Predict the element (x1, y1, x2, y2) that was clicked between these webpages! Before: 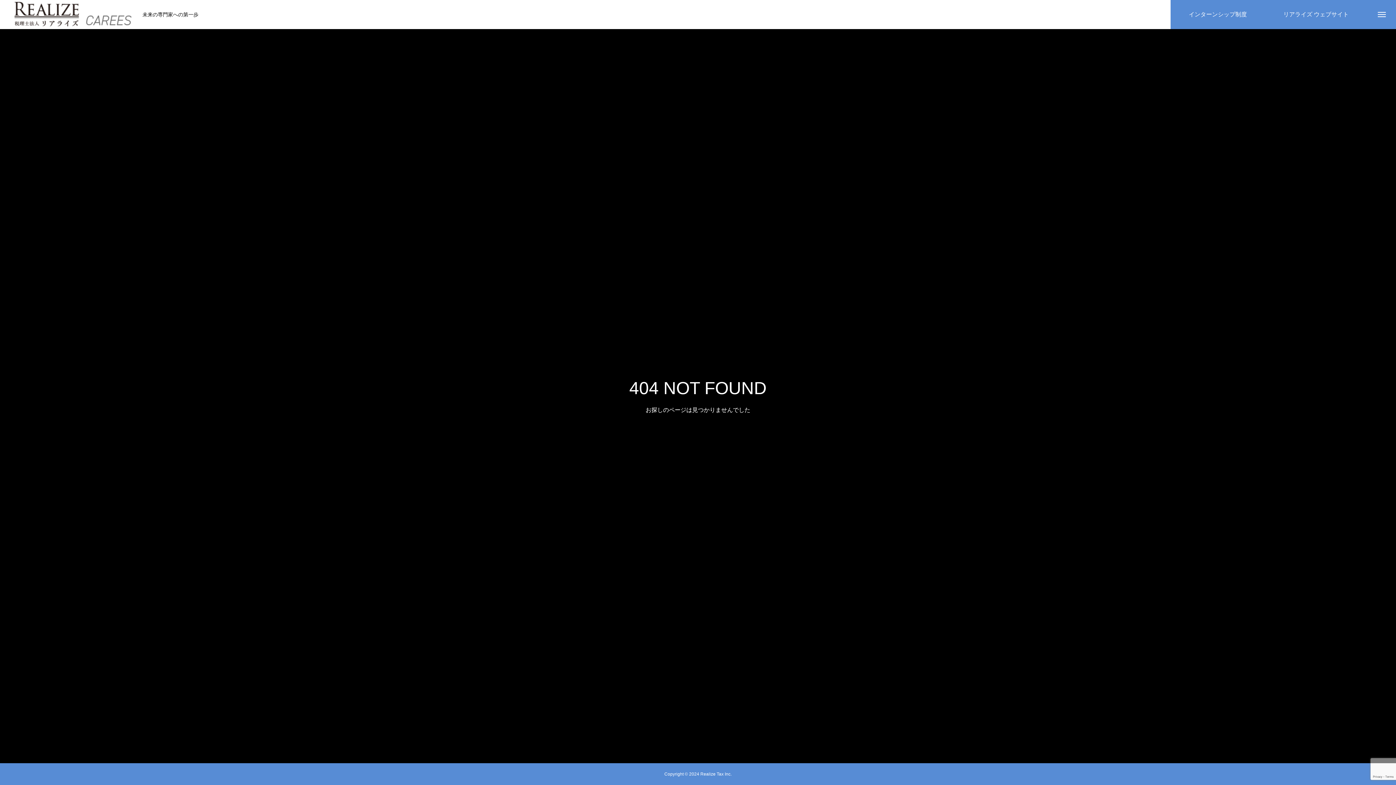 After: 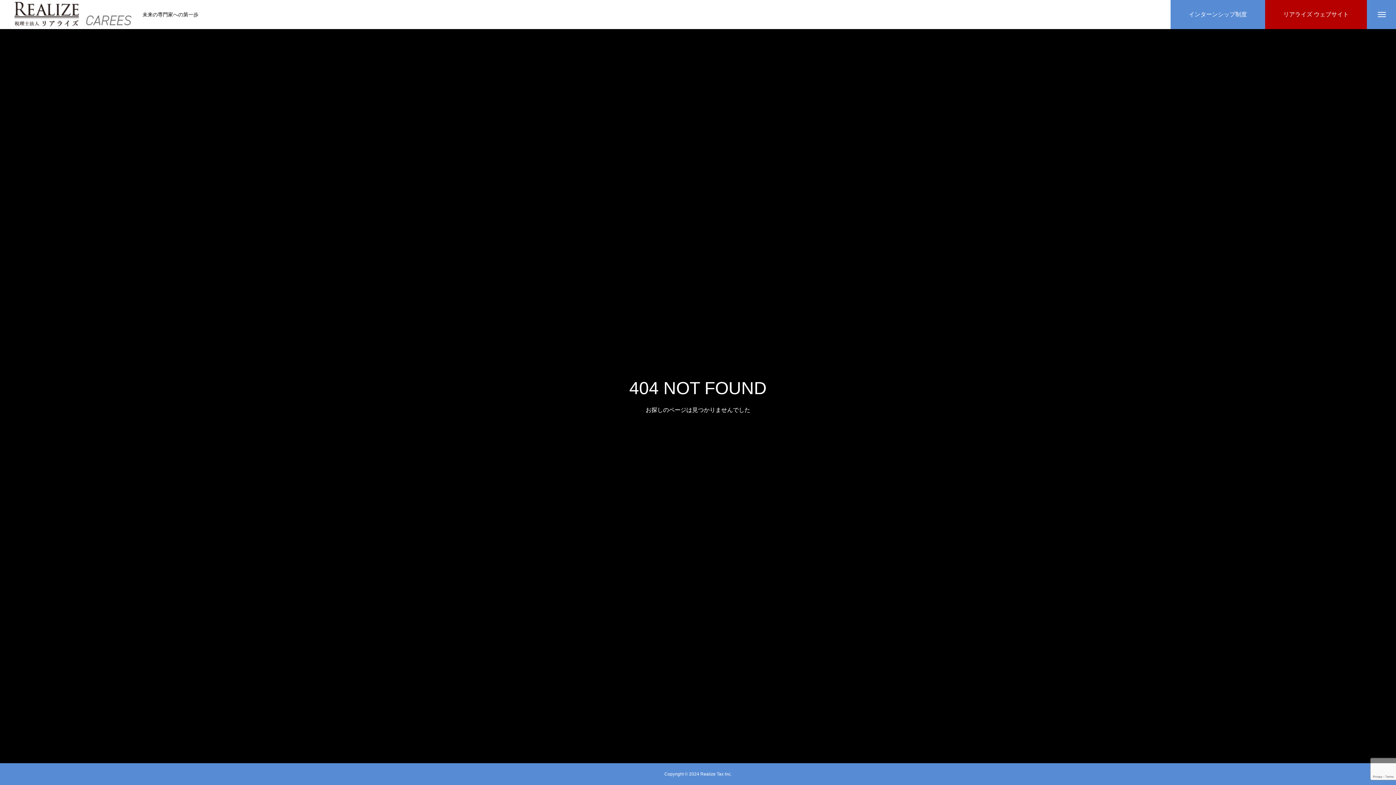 Action: label: リアライズ ウェブサイト bbox: (1265, 0, 1367, 29)